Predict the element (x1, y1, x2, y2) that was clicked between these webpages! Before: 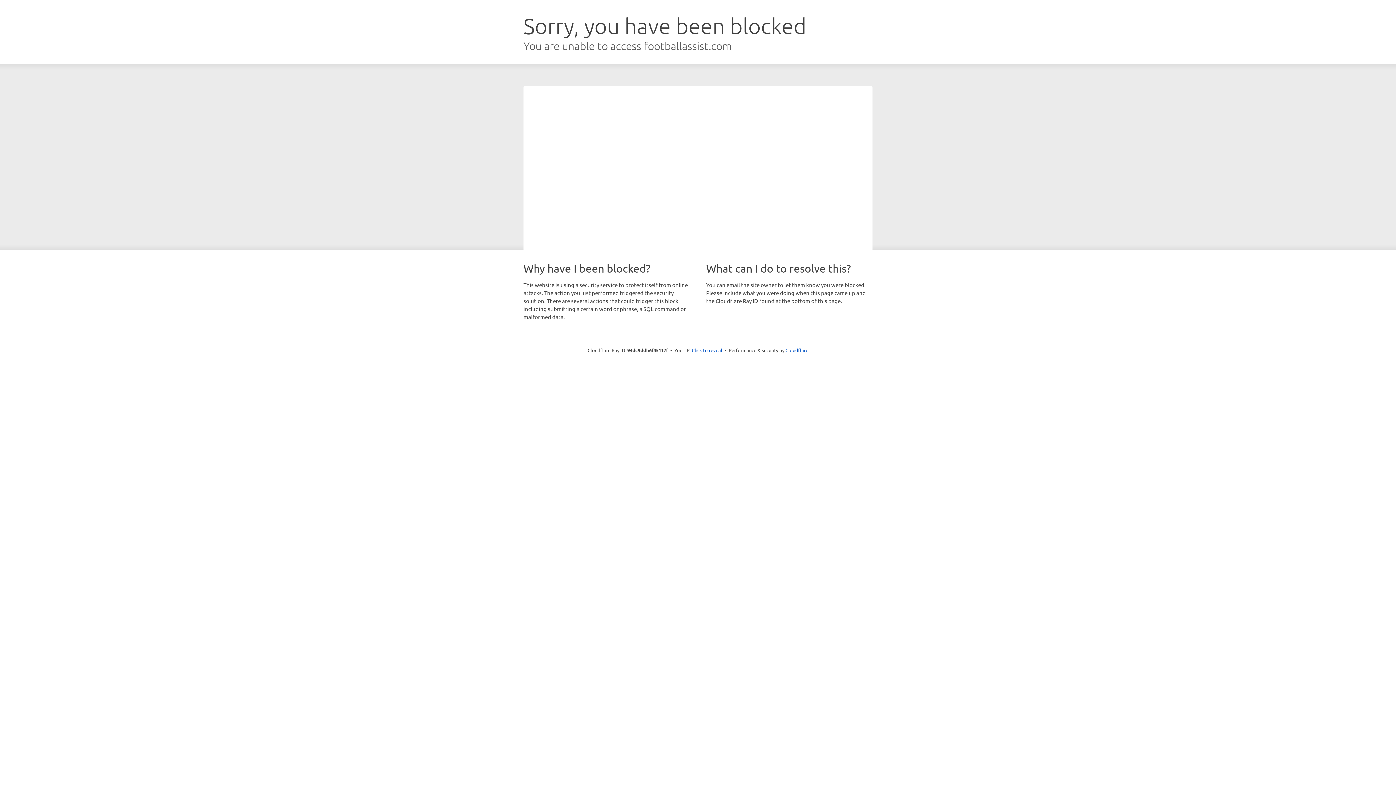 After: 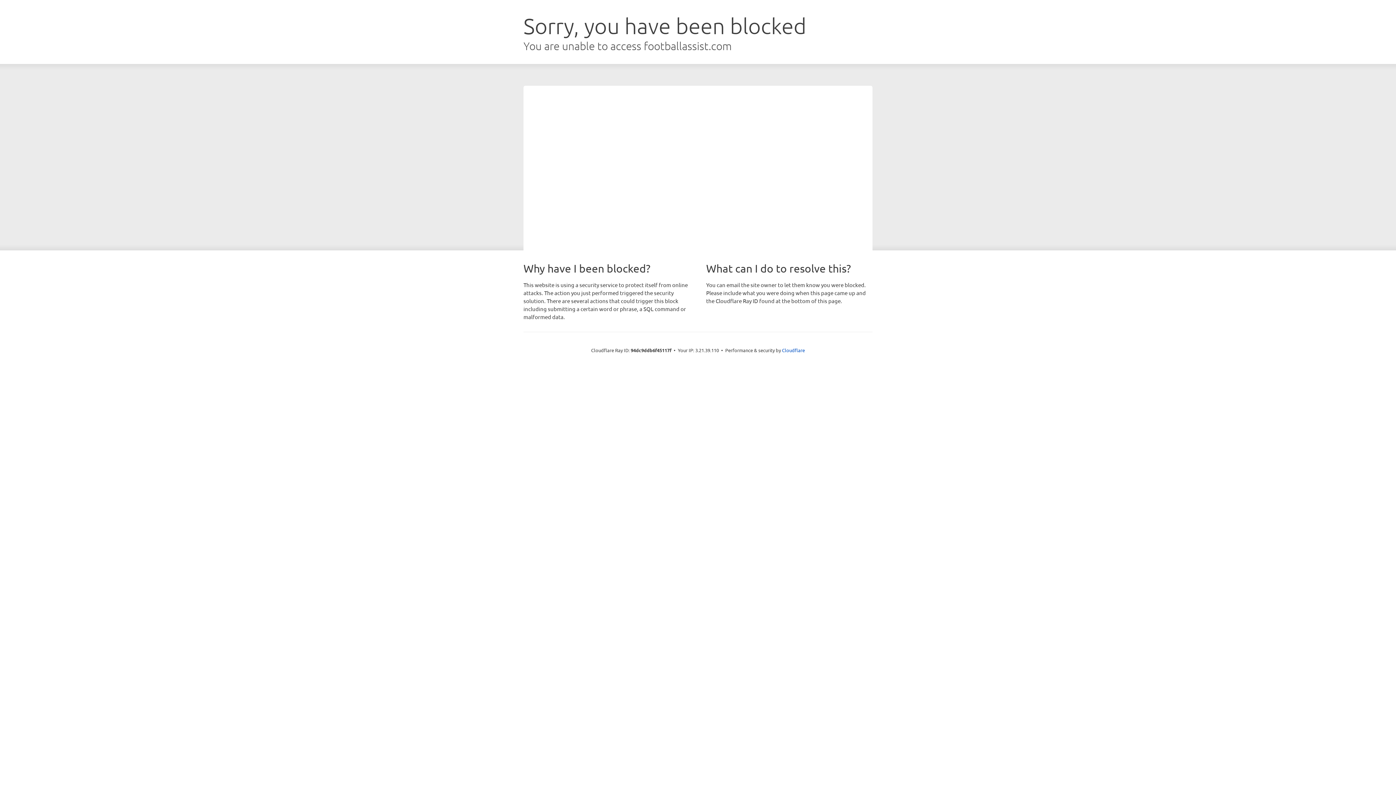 Action: label: Click to reveal bbox: (692, 346, 722, 353)